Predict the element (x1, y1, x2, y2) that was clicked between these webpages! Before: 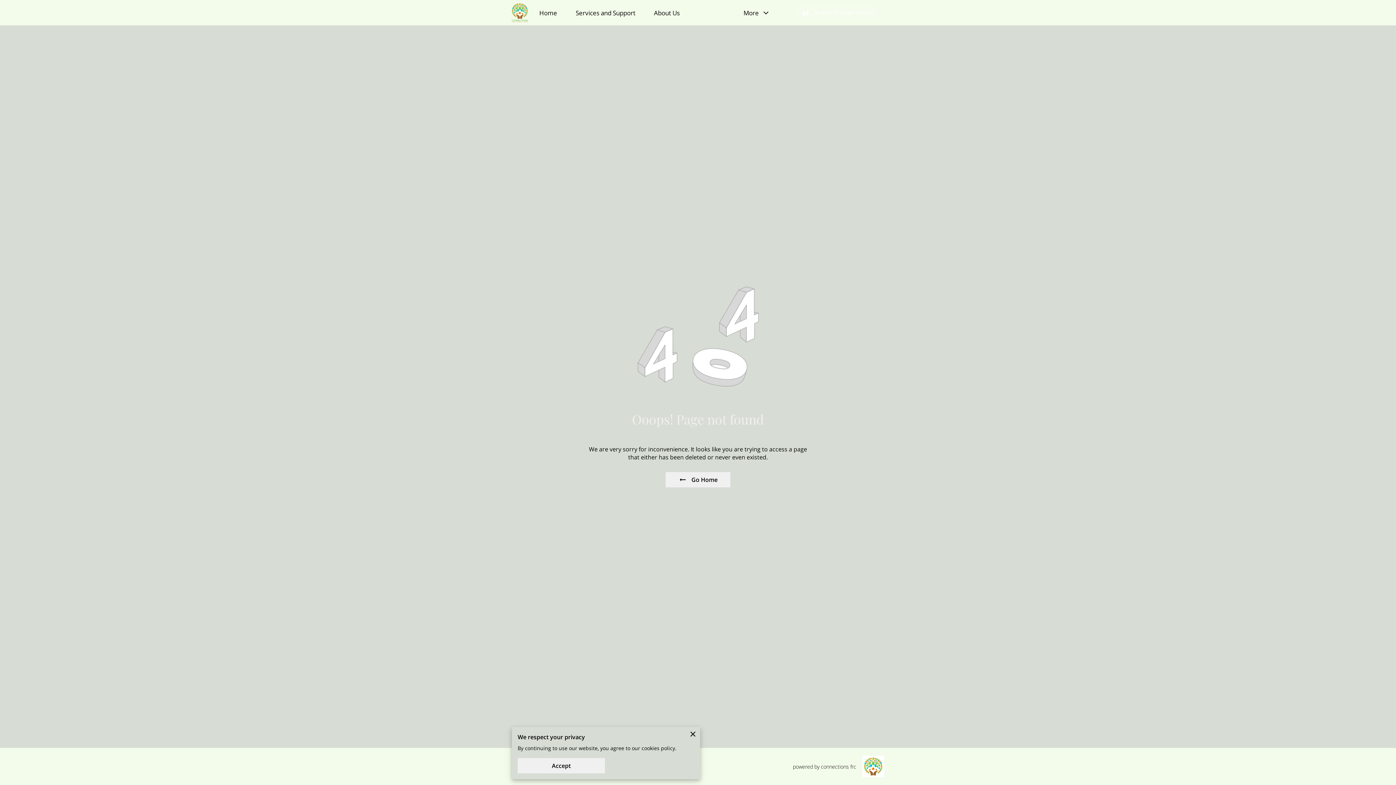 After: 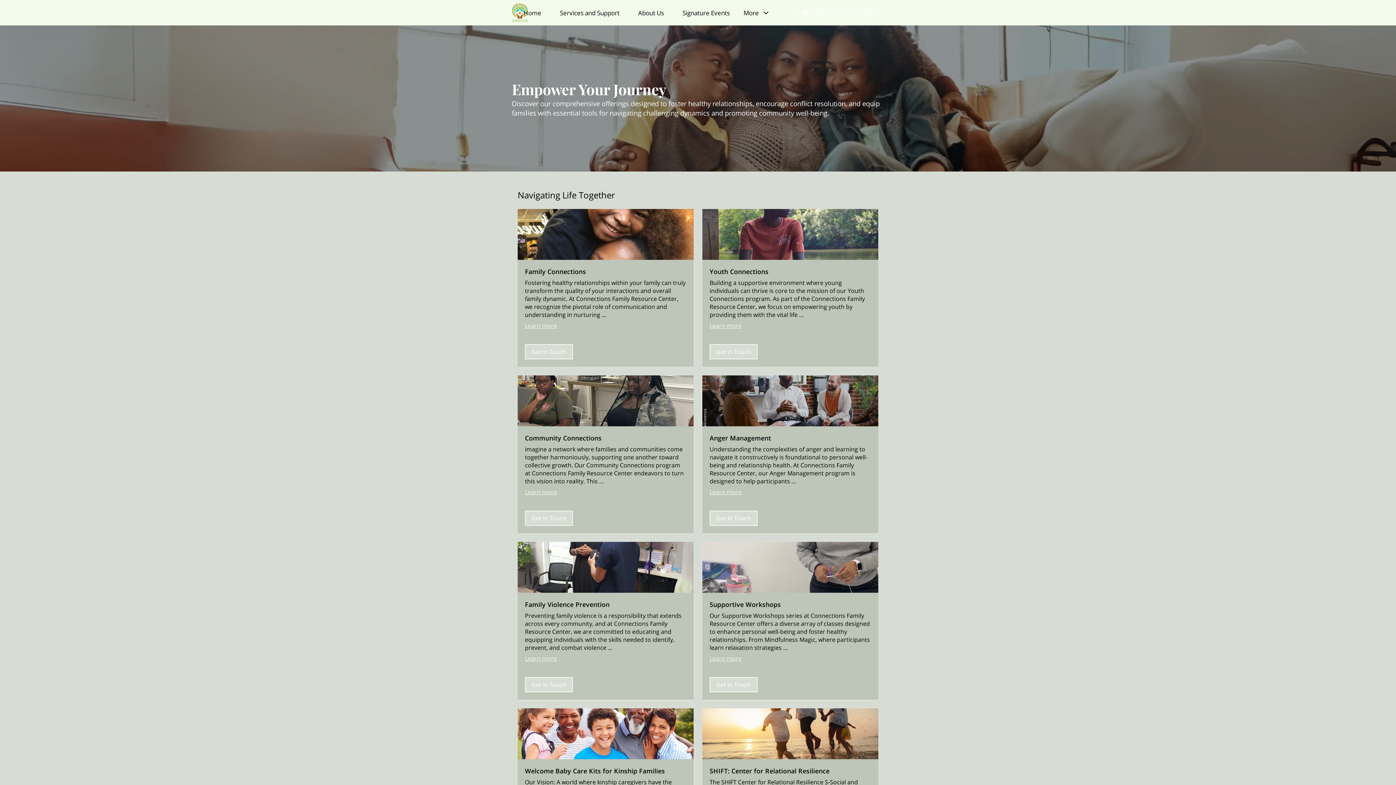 Action: bbox: (796, 6, 878, 19) label: Build a Stronger Family